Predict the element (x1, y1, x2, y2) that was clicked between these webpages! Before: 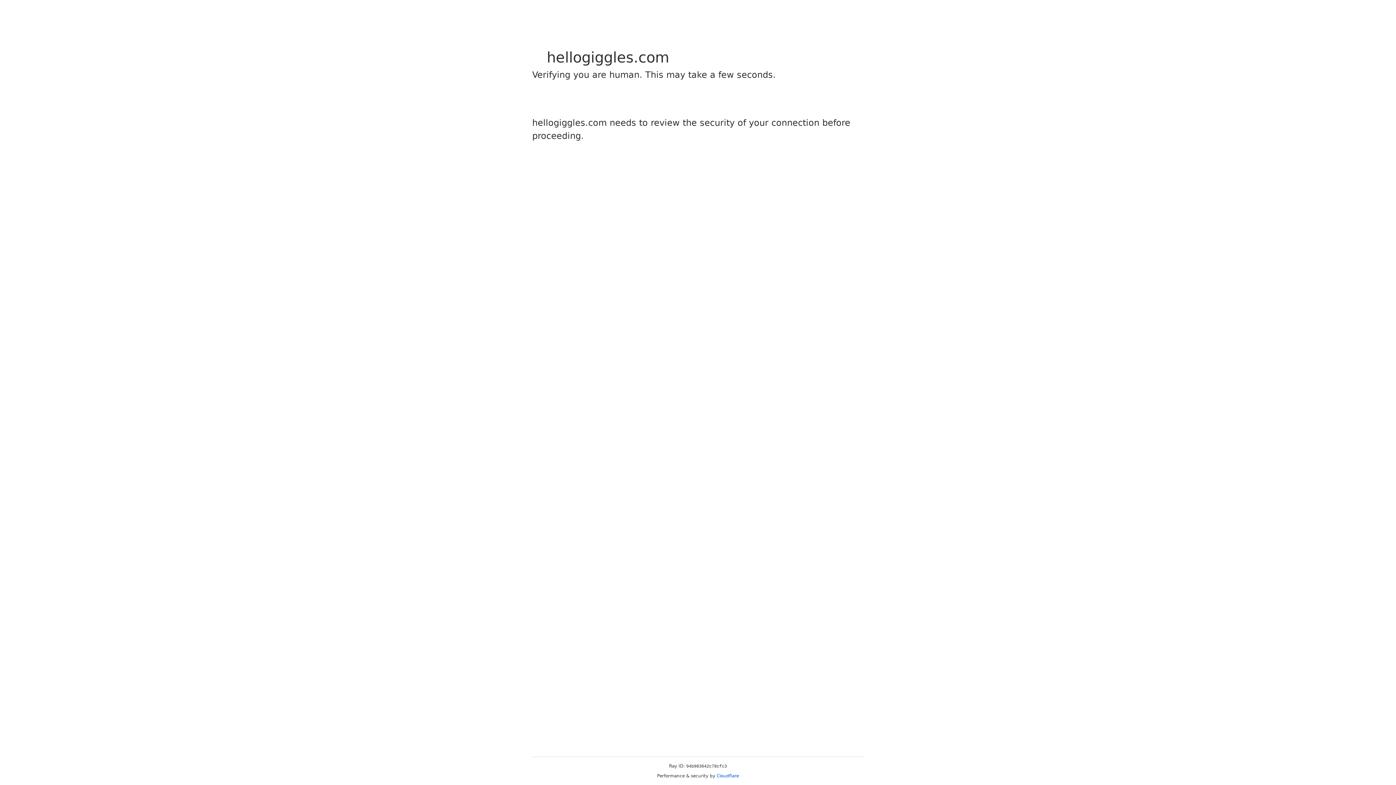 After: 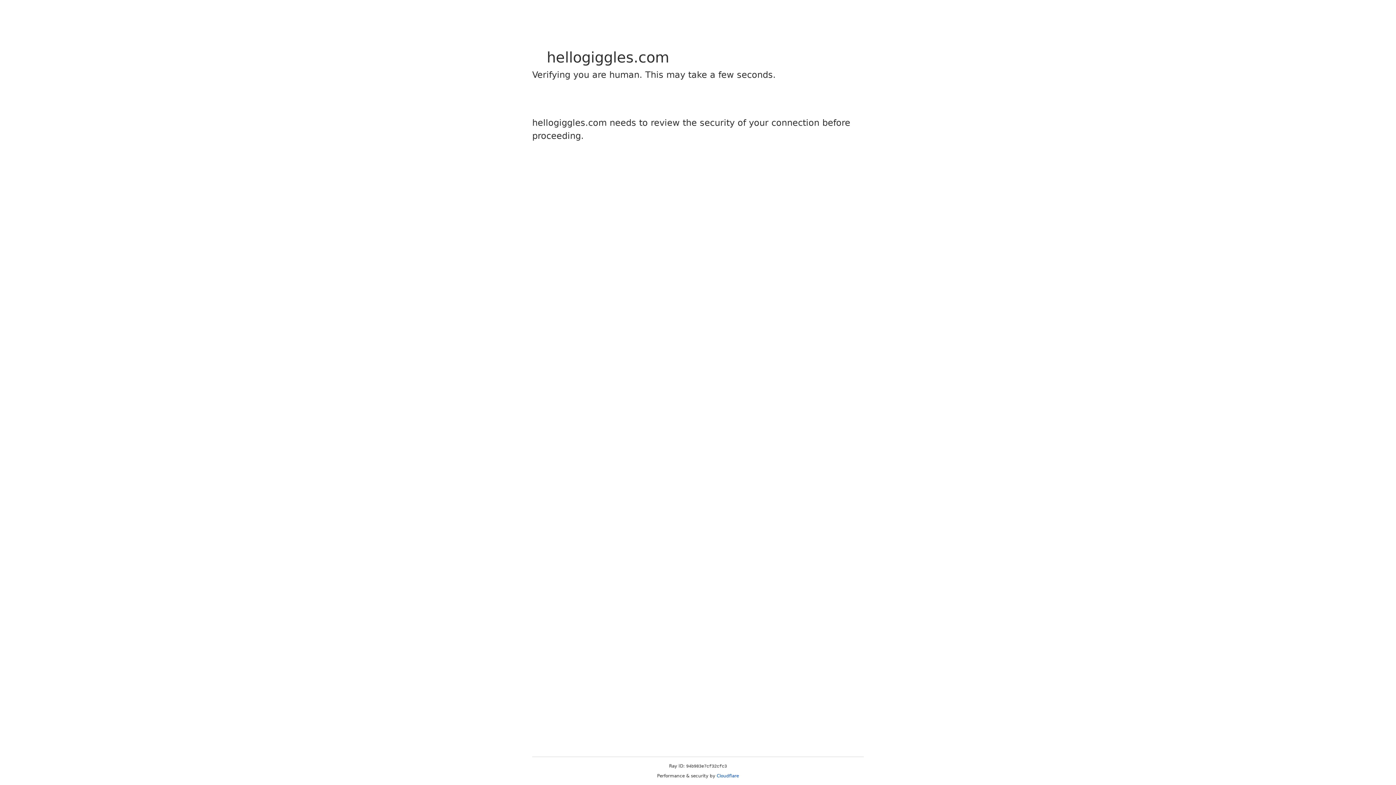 Action: bbox: (716, 773, 739, 778) label: Cloudflare